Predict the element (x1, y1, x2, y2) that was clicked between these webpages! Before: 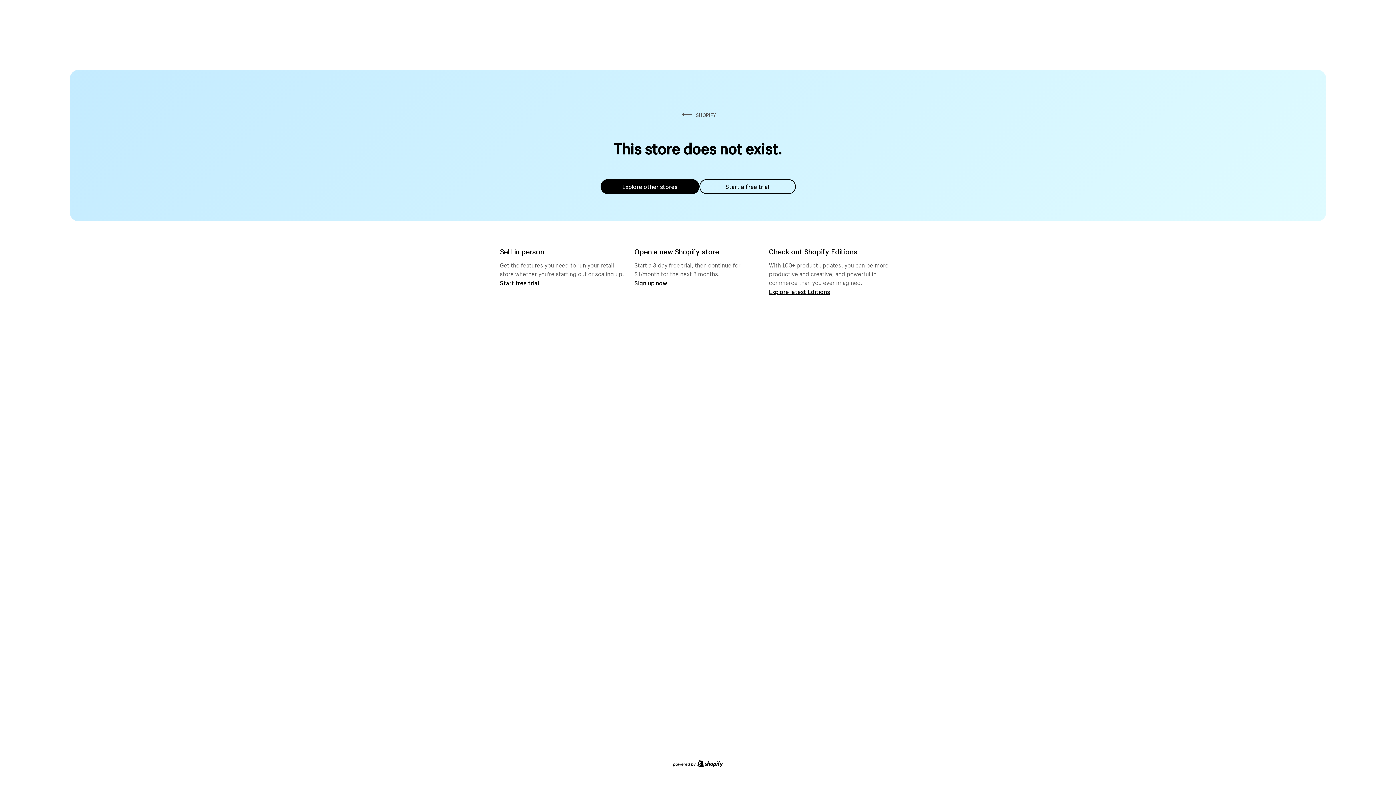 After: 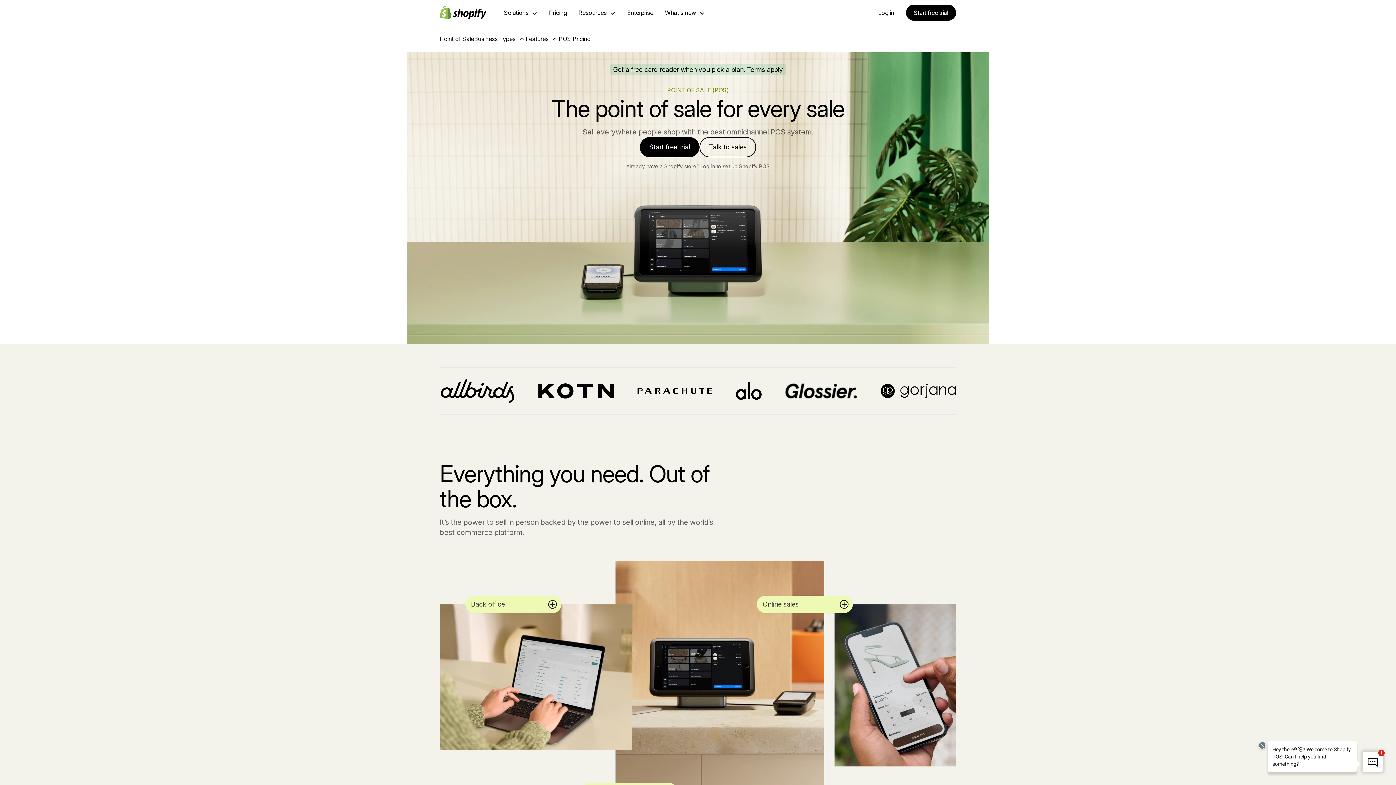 Action: bbox: (500, 279, 539, 286) label: Start free trial